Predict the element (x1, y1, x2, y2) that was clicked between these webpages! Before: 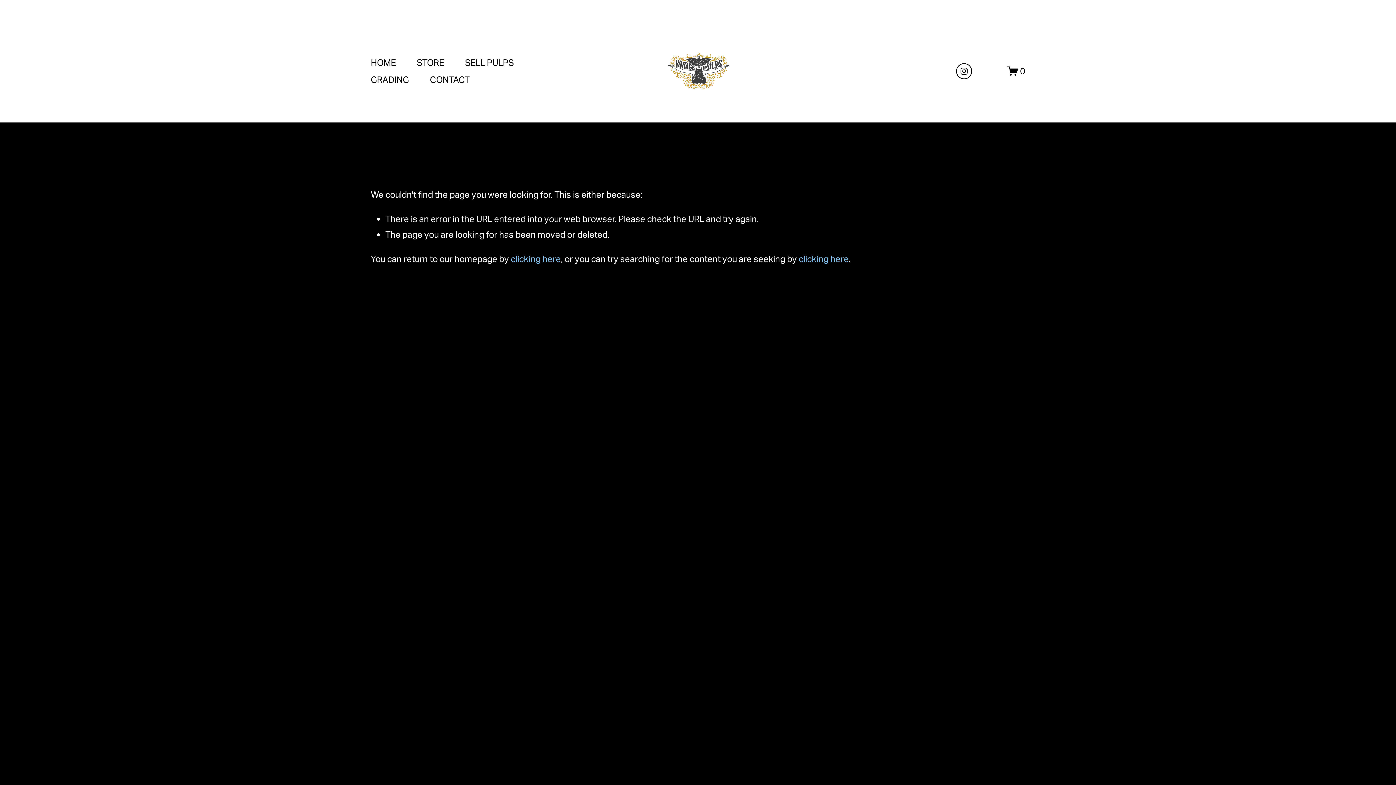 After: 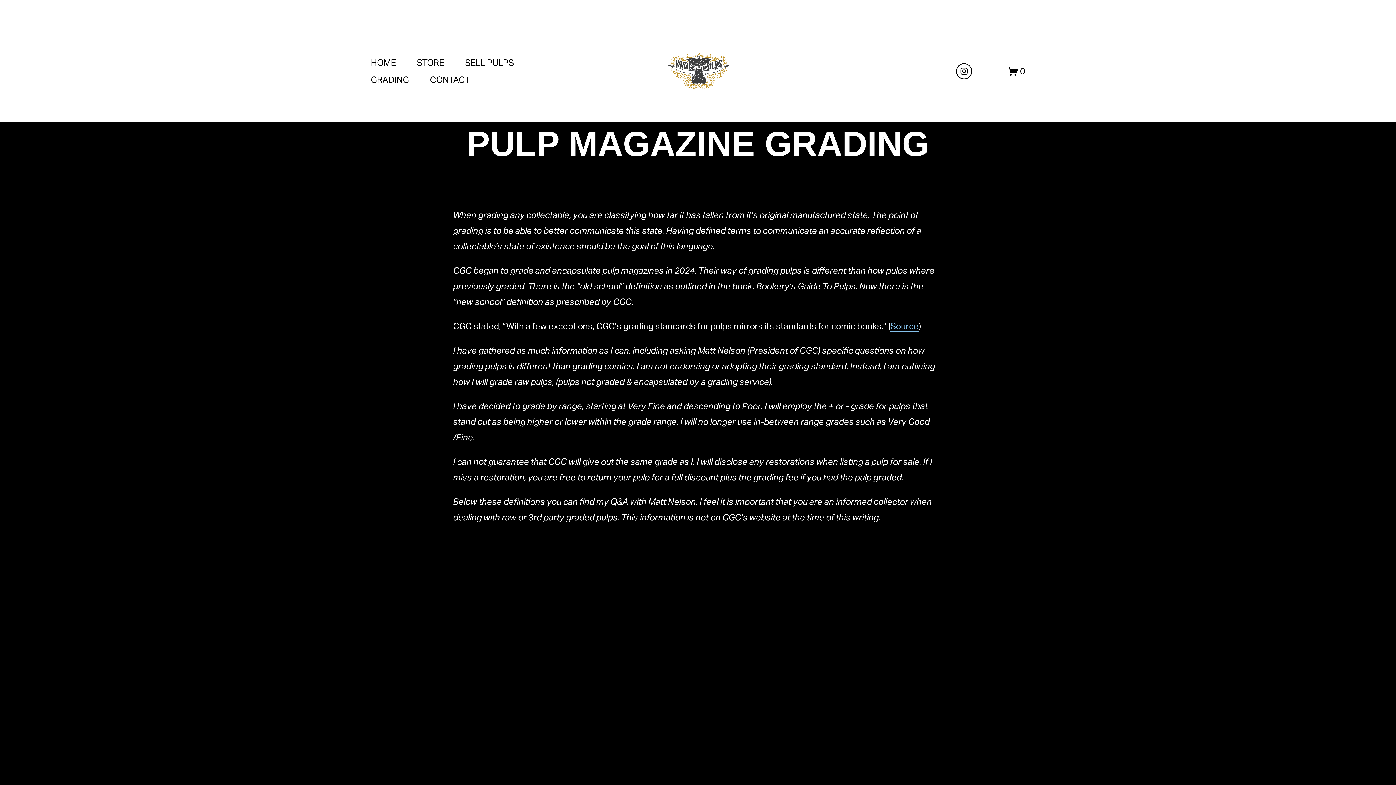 Action: label: GRADING bbox: (370, 71, 409, 88)